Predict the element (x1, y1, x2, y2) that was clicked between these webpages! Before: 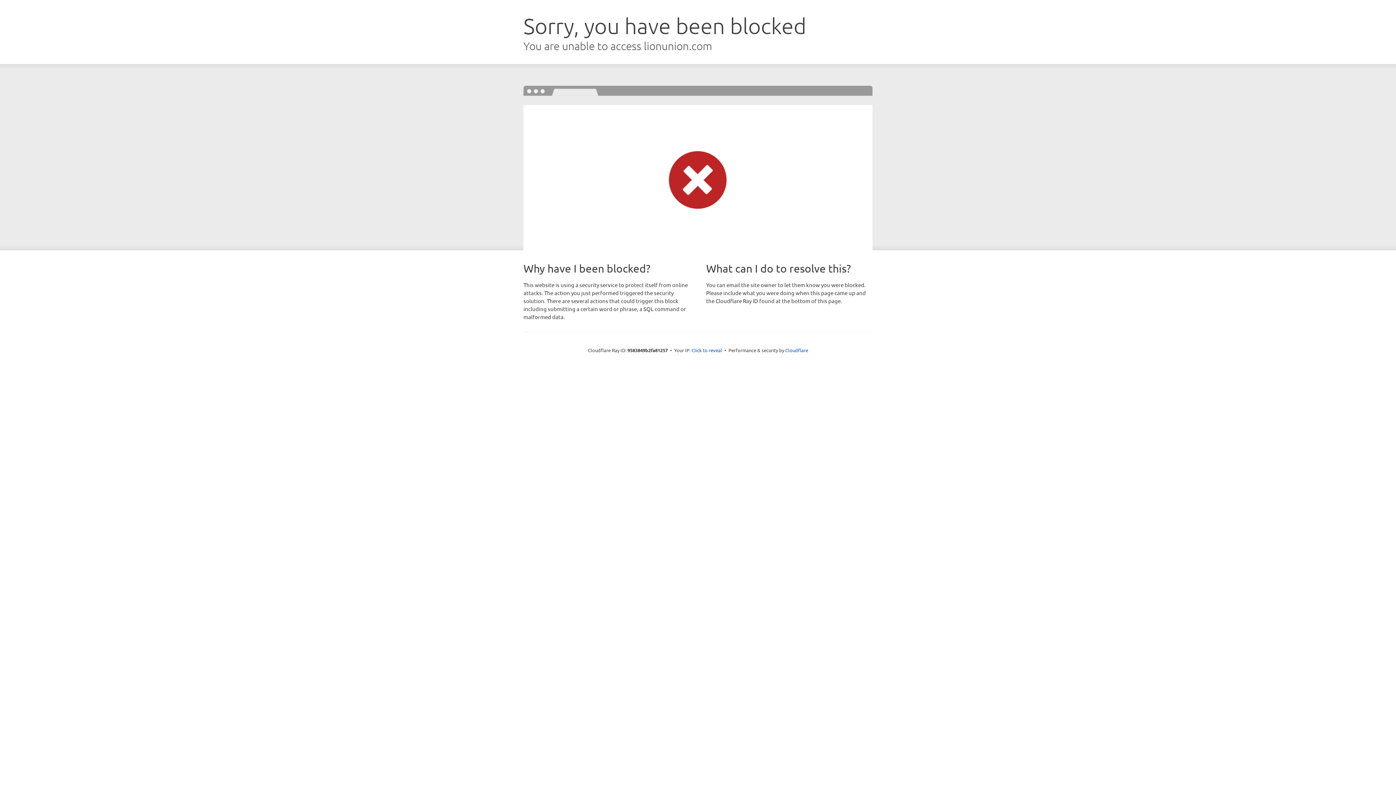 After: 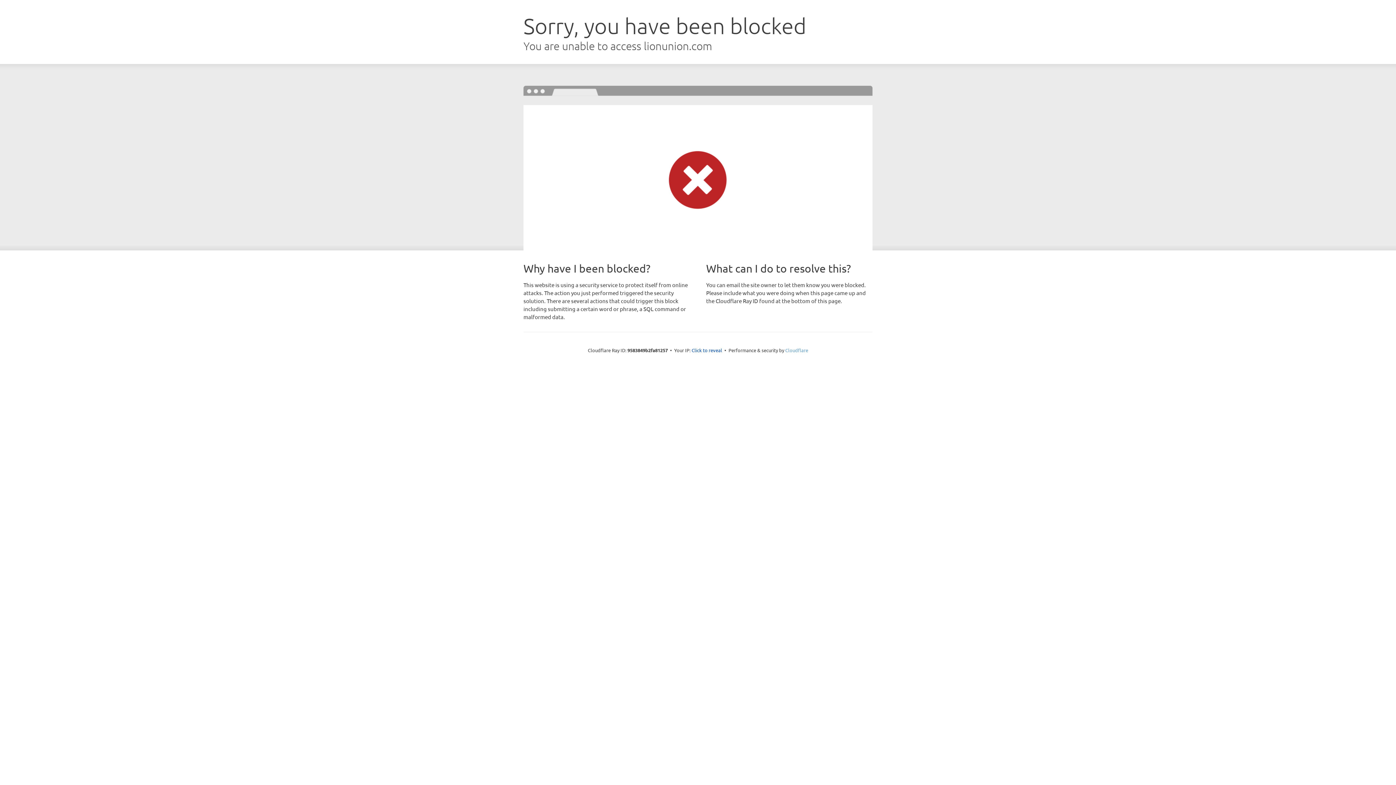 Action: bbox: (785, 347, 808, 353) label: Cloudflare